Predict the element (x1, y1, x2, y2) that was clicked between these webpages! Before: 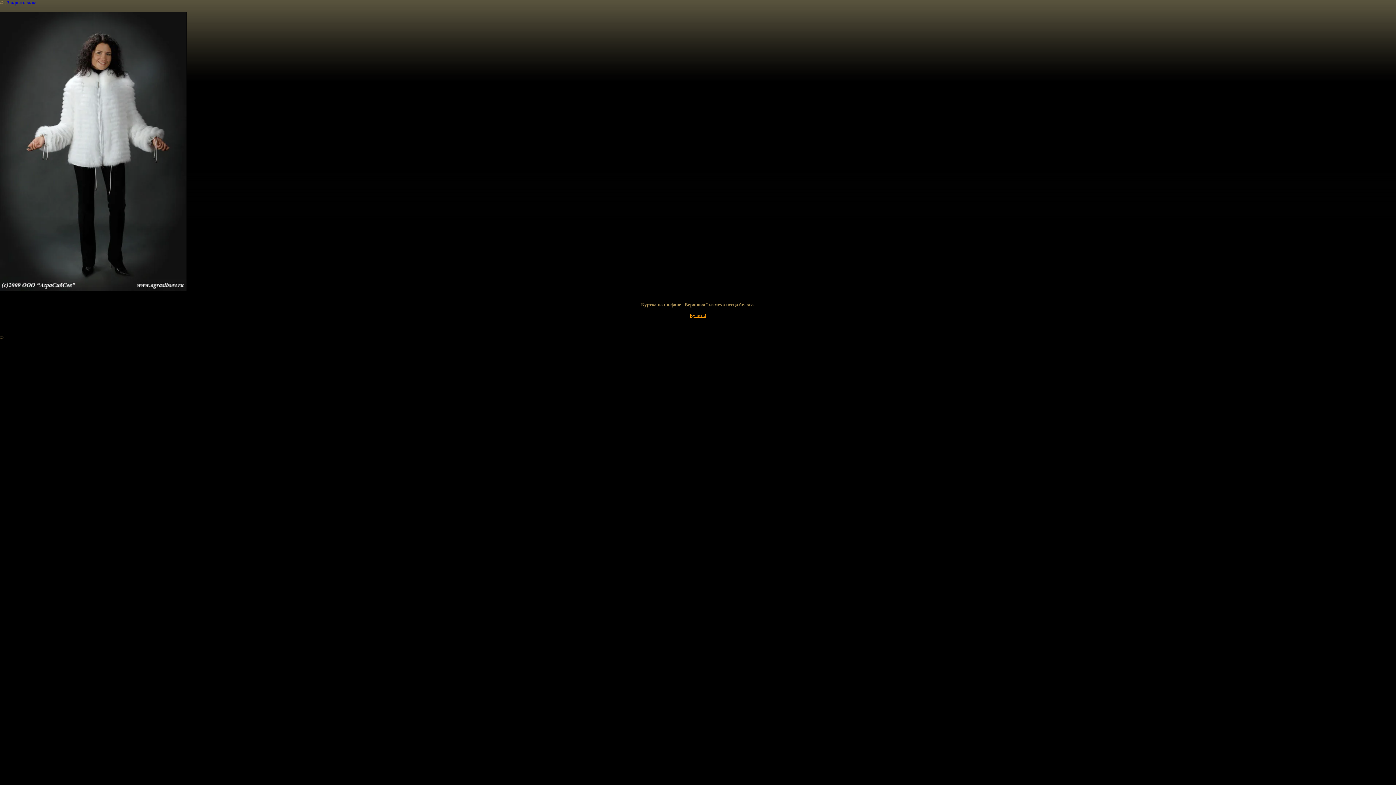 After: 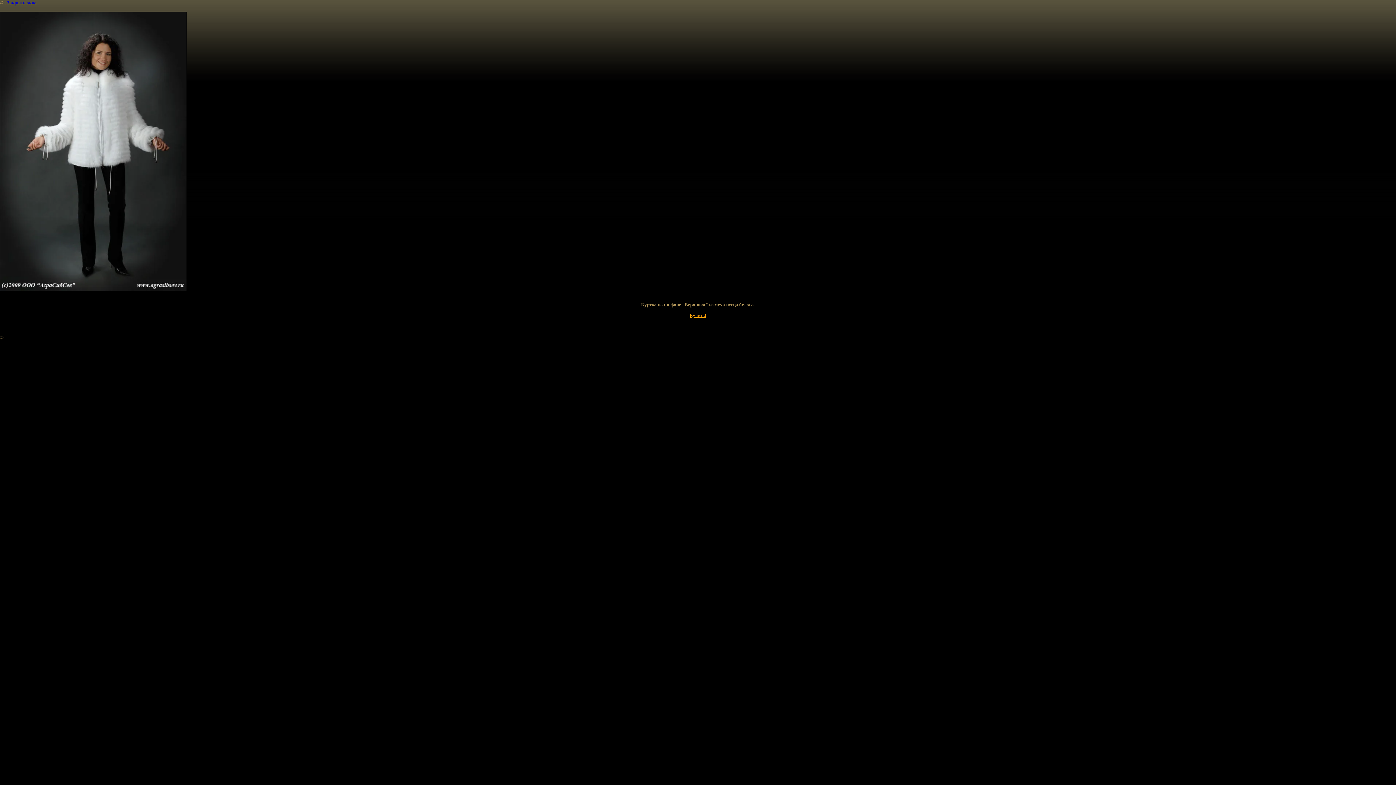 Action: label: Закрыть окно bbox: (6, 0, 36, 5)